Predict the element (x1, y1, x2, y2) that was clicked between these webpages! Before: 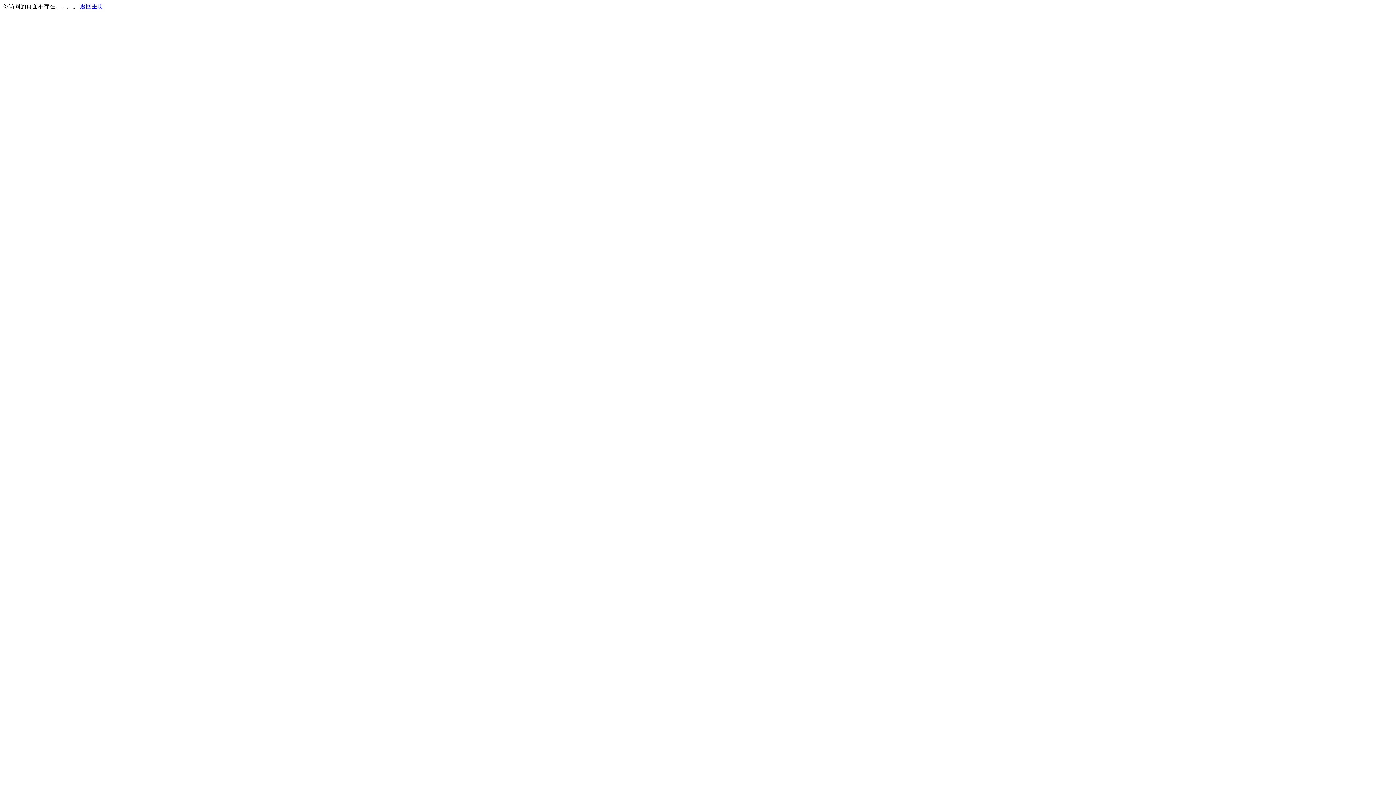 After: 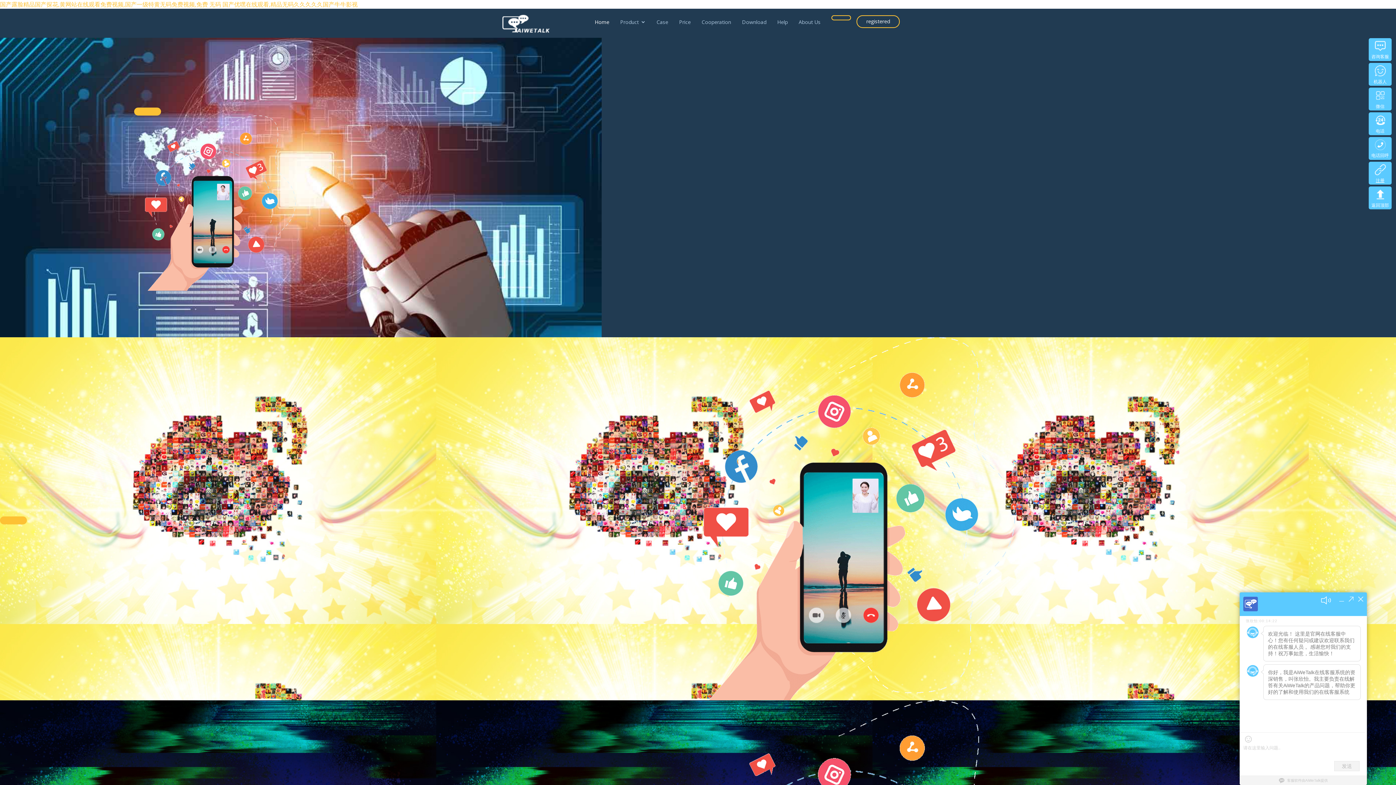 Action: label: 返回主页 bbox: (80, 3, 103, 9)